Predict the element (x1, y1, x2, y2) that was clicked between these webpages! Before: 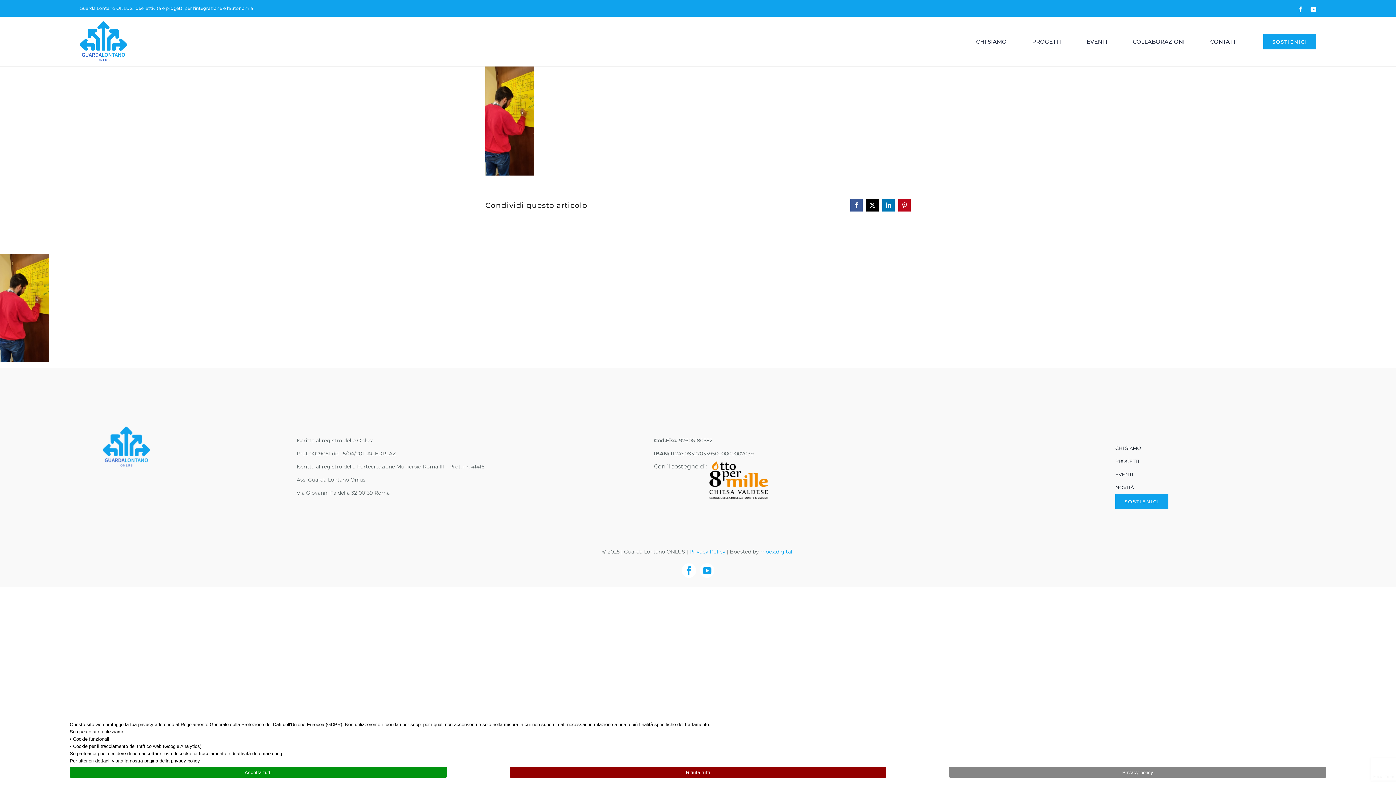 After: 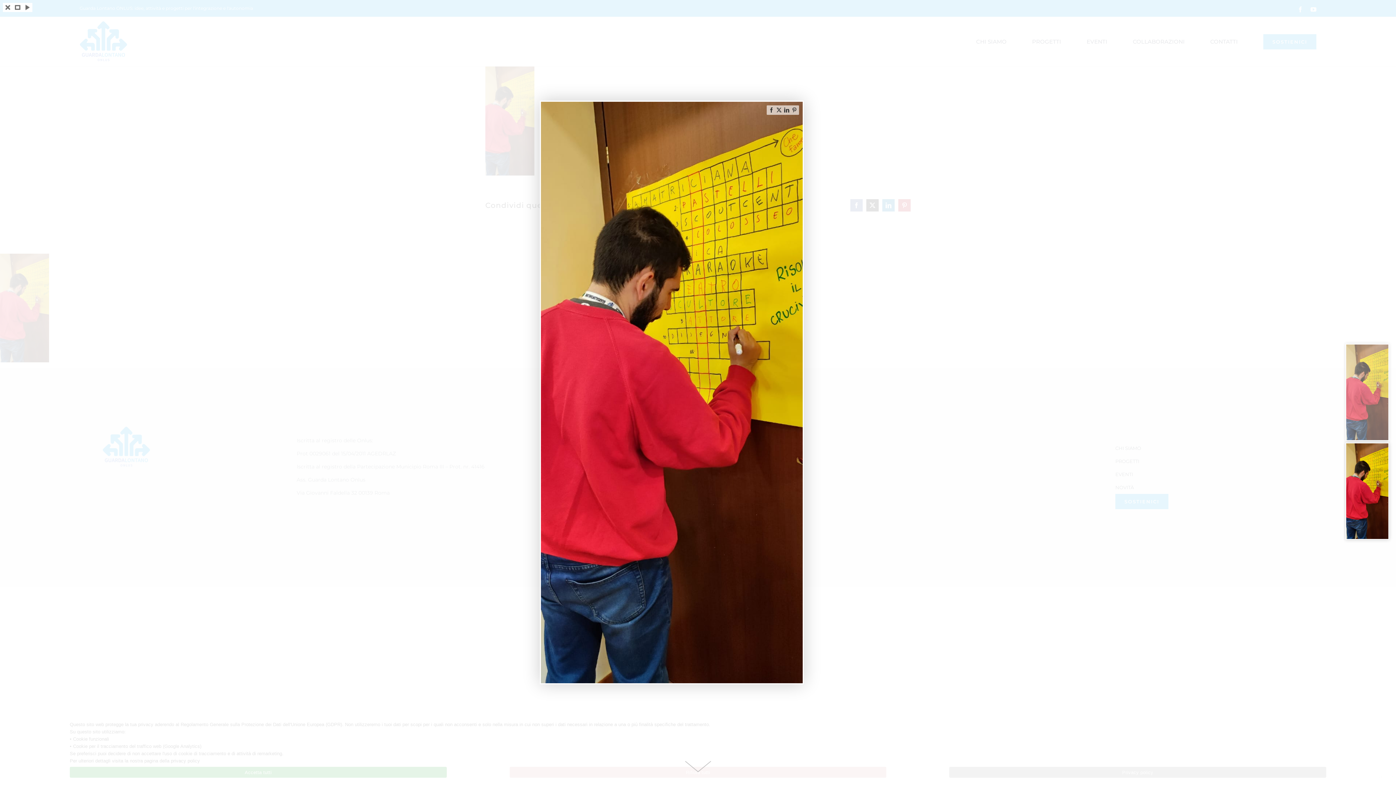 Action: bbox: (485, 69, 534, 76)